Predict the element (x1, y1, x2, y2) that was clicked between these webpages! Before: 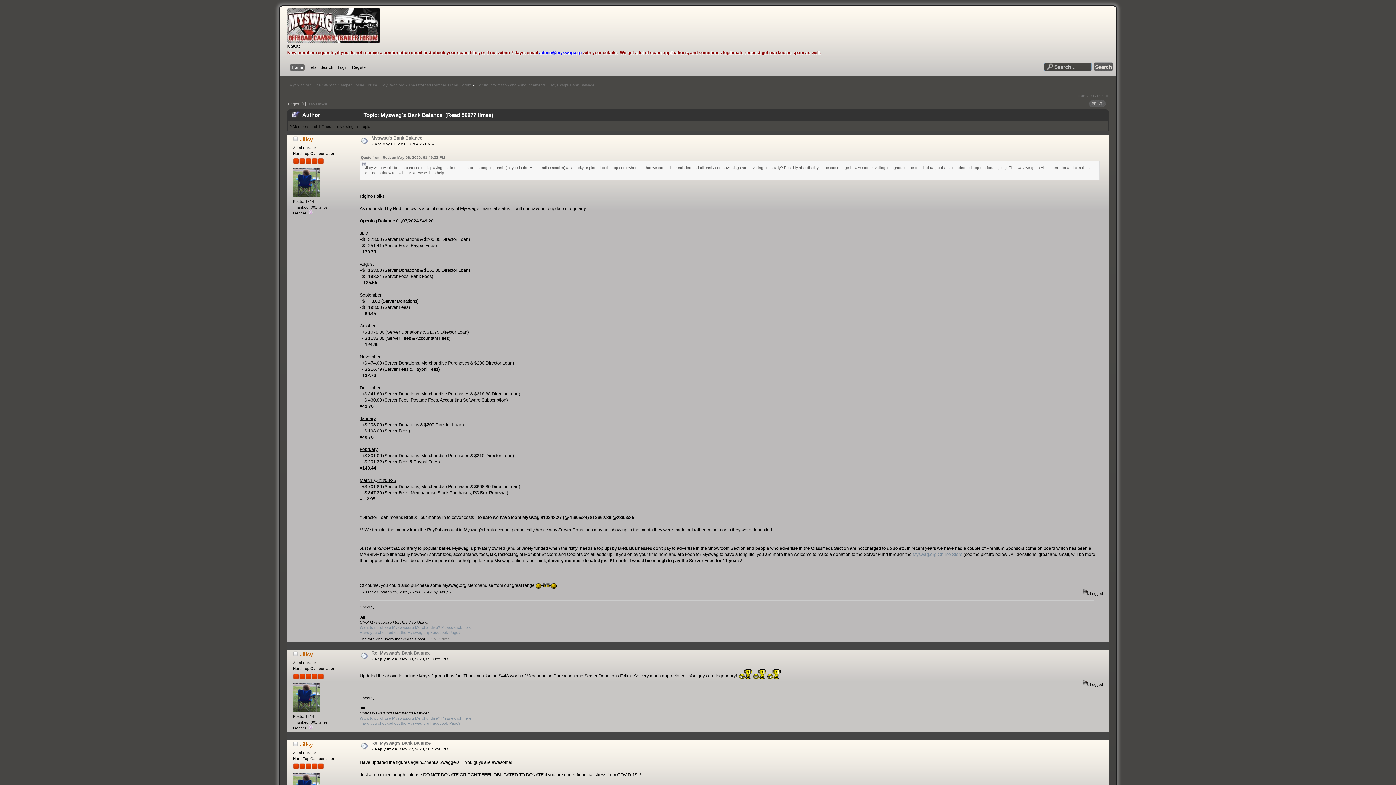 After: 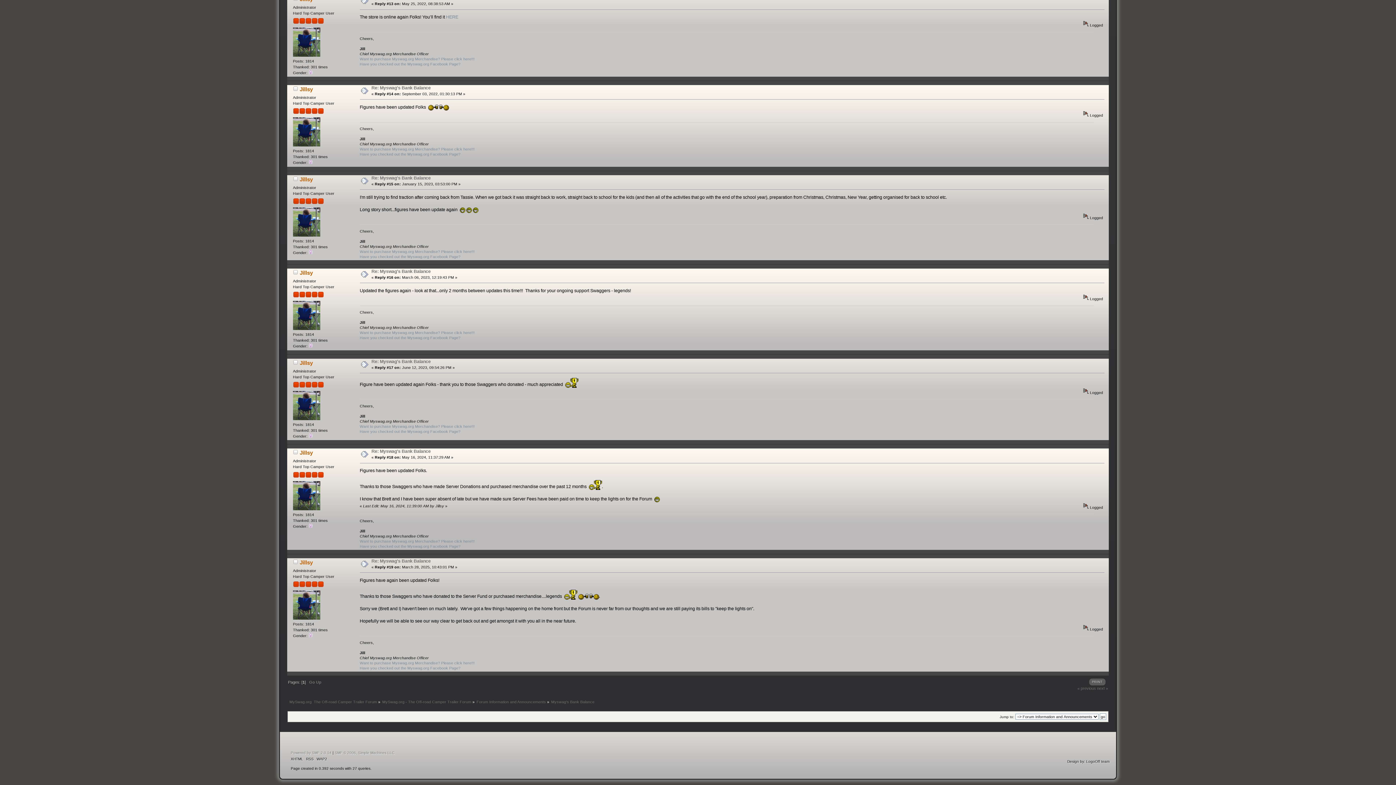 Action: bbox: (309, 101, 327, 106) label: Go Down